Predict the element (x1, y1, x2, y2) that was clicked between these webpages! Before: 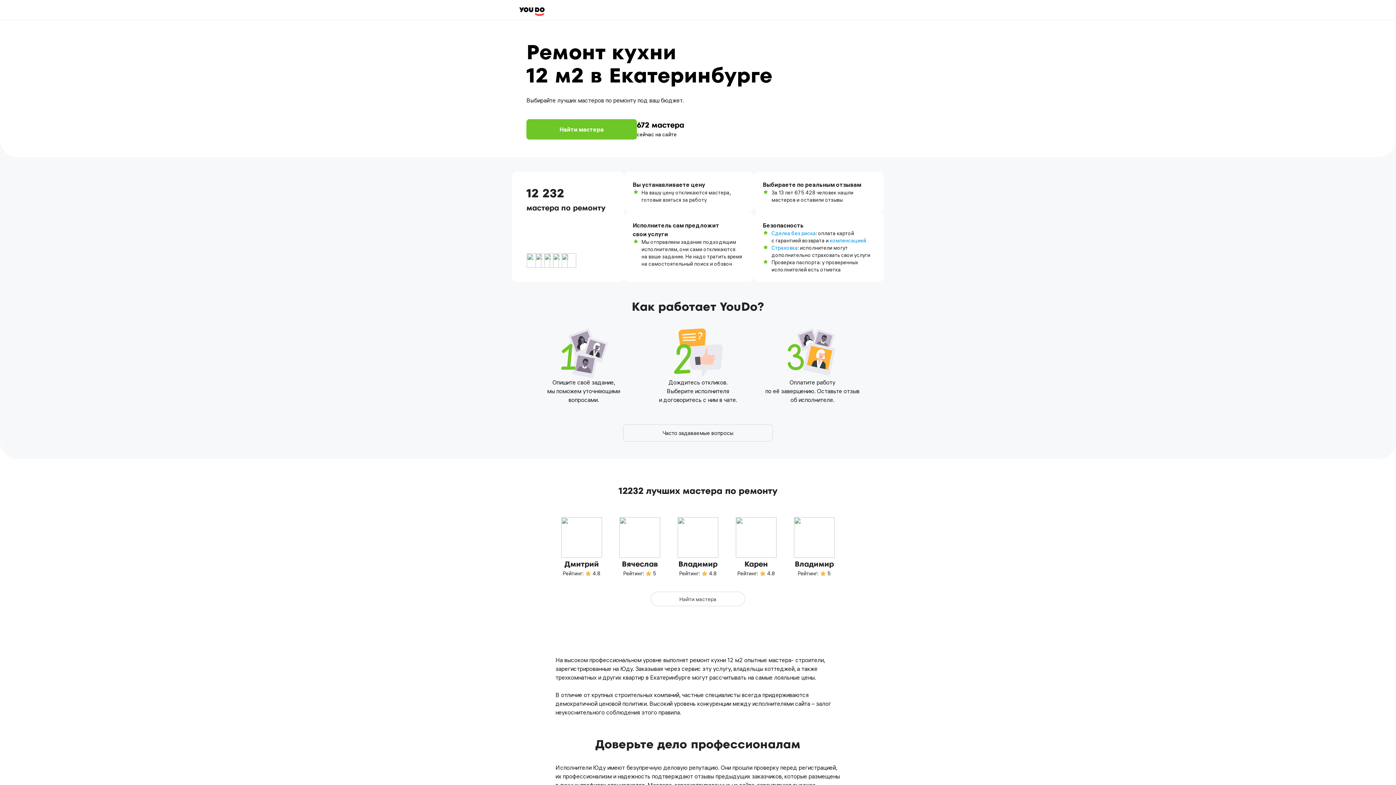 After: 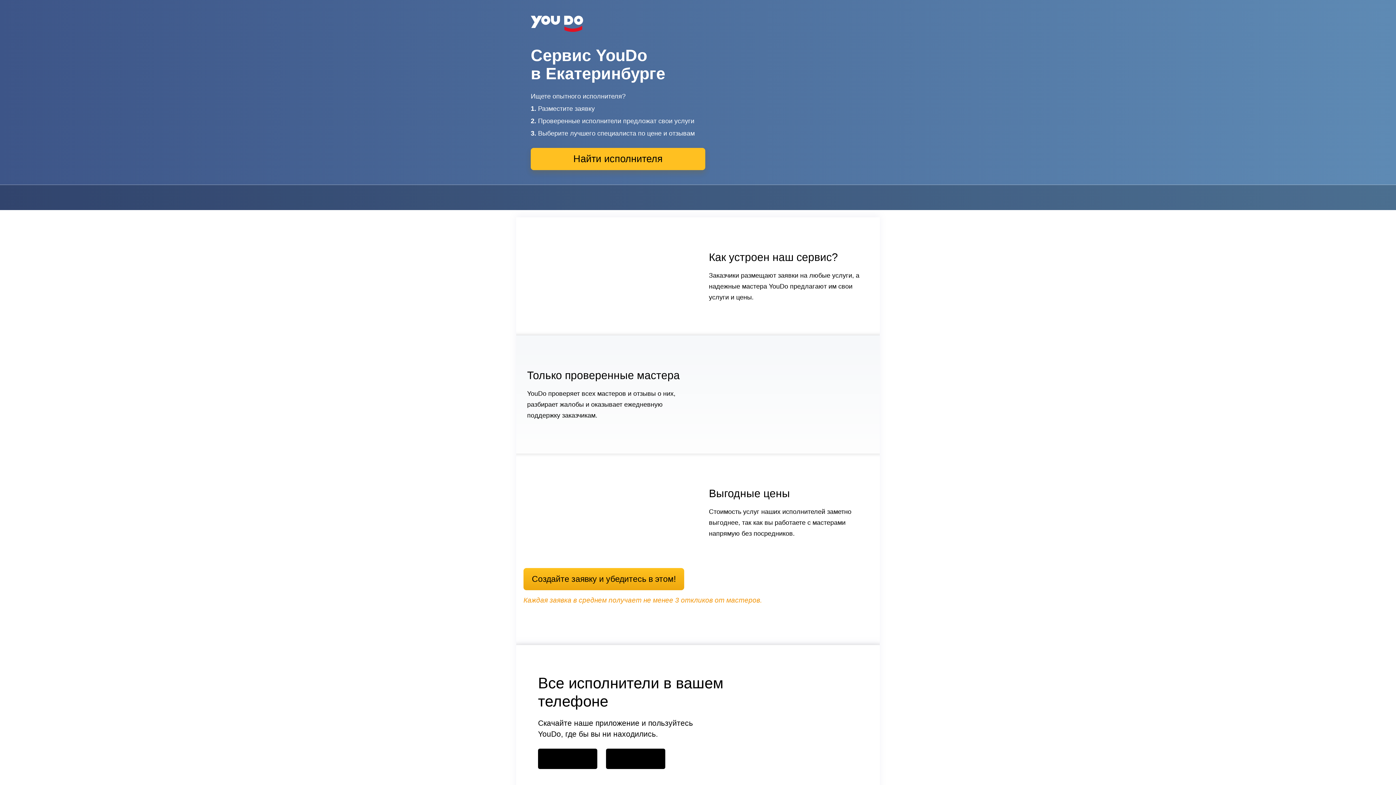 Action: bbox: (519, 7, 544, 16)